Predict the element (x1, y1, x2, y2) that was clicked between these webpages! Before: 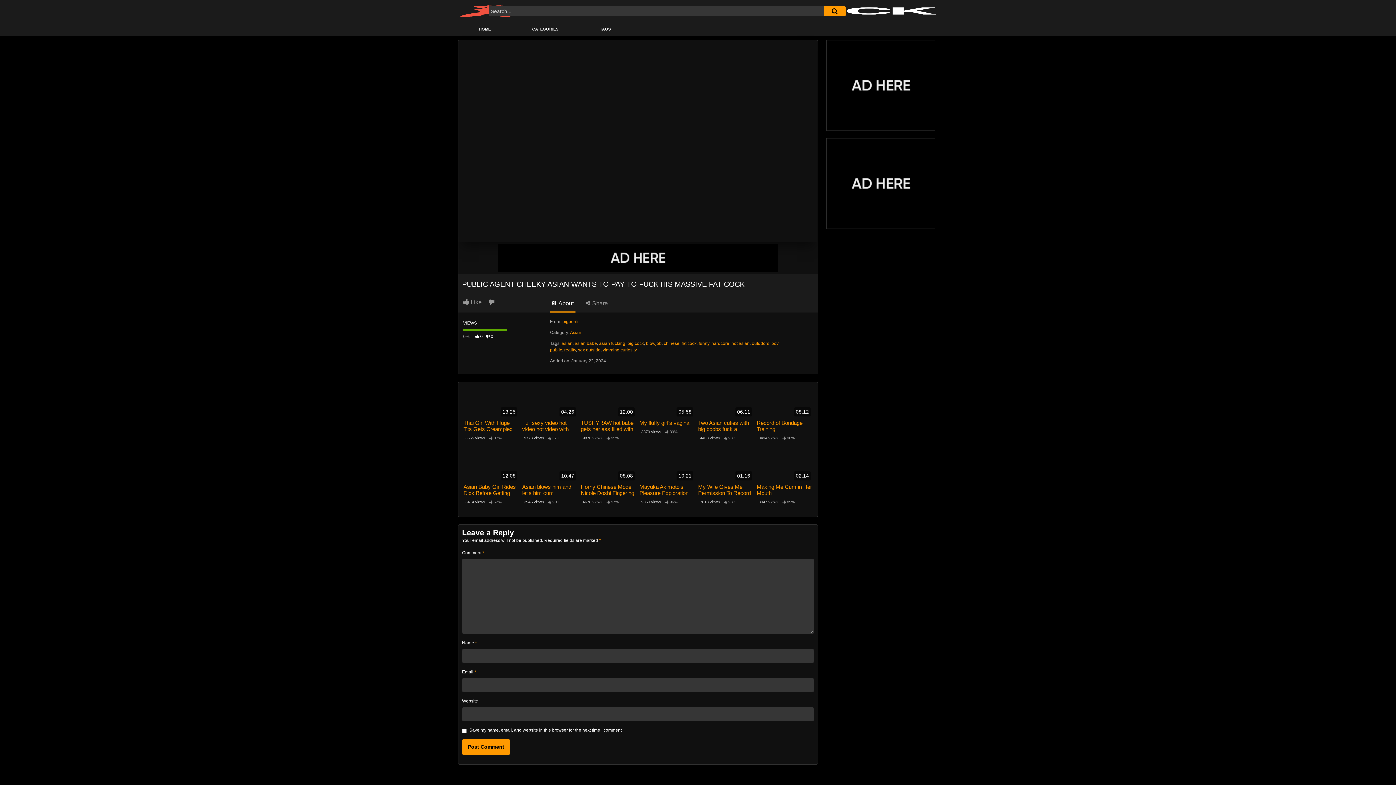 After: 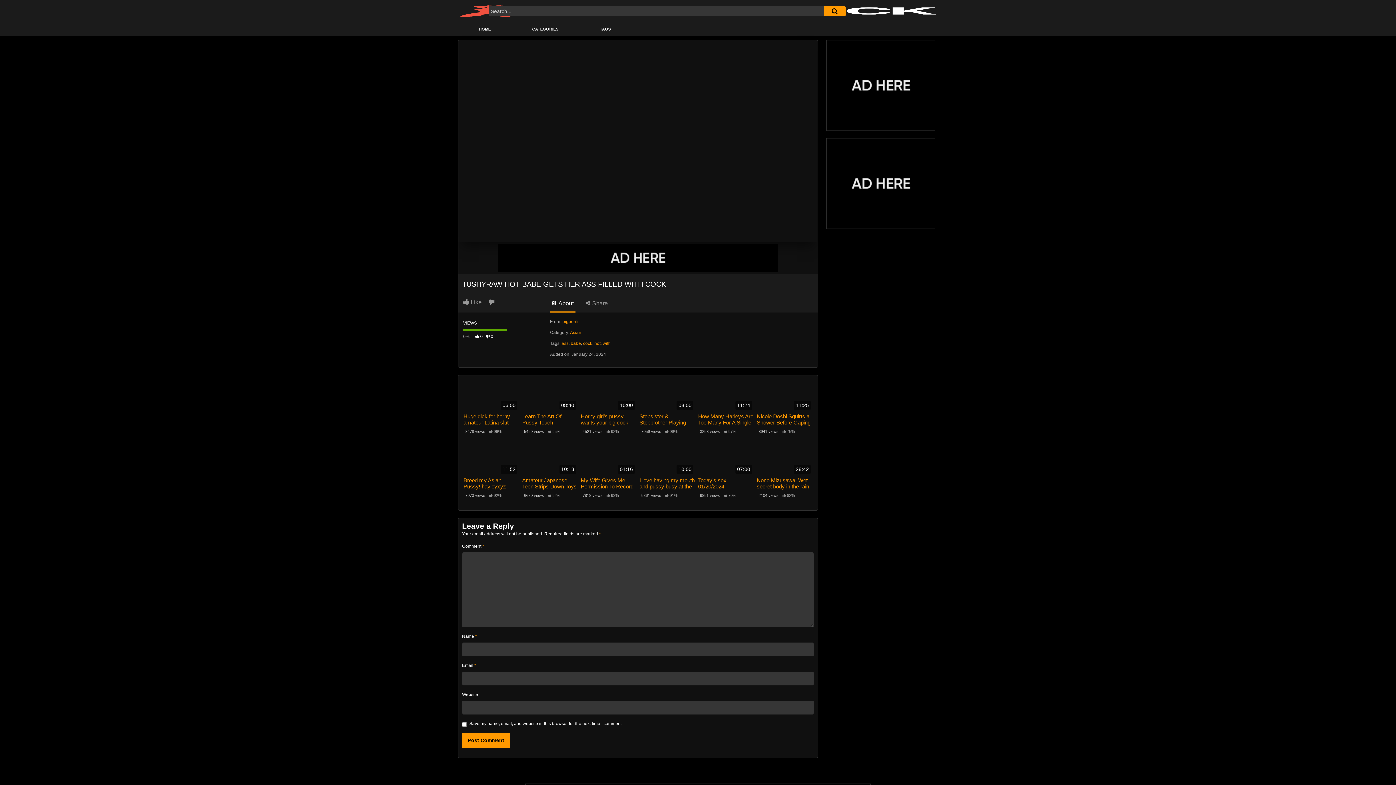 Action: label: 12:00 bbox: (580, 387, 636, 418)